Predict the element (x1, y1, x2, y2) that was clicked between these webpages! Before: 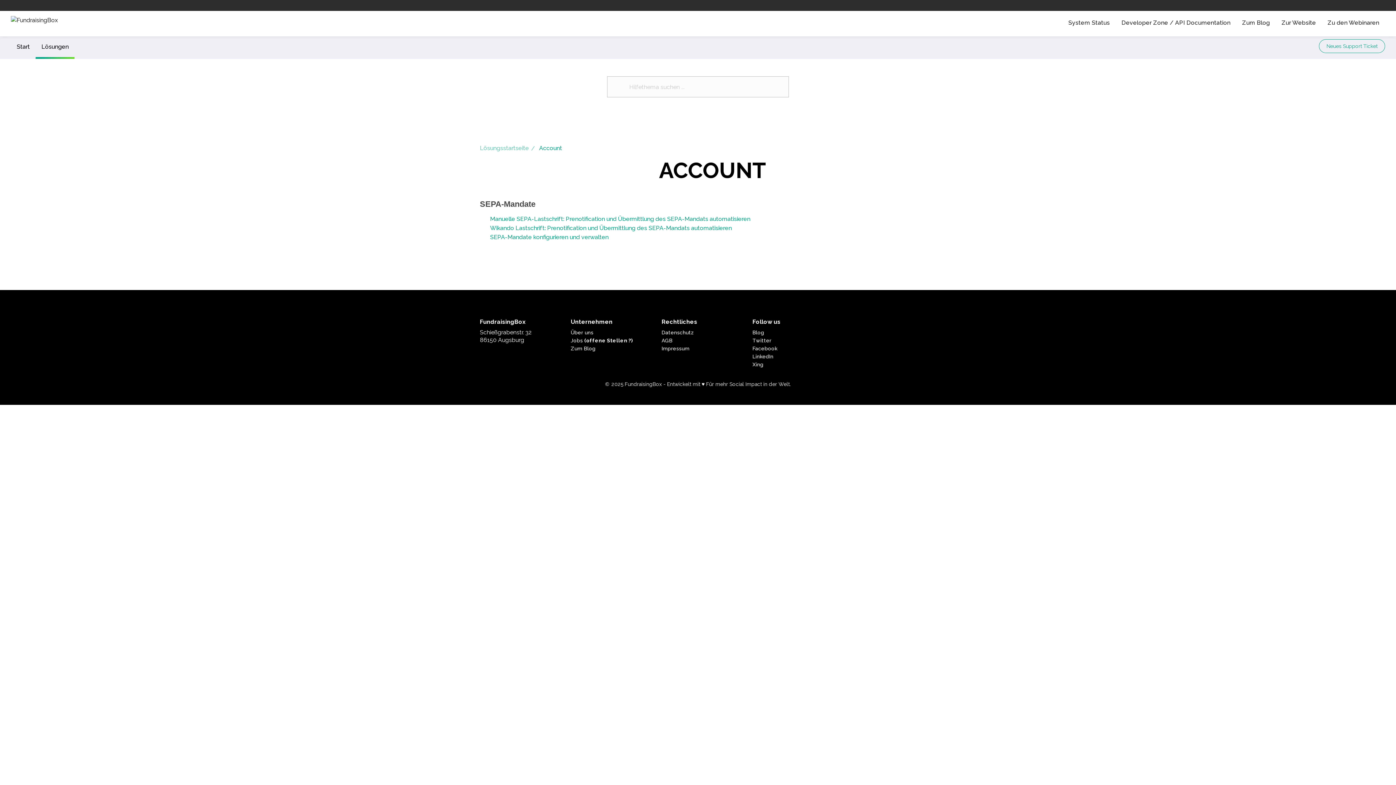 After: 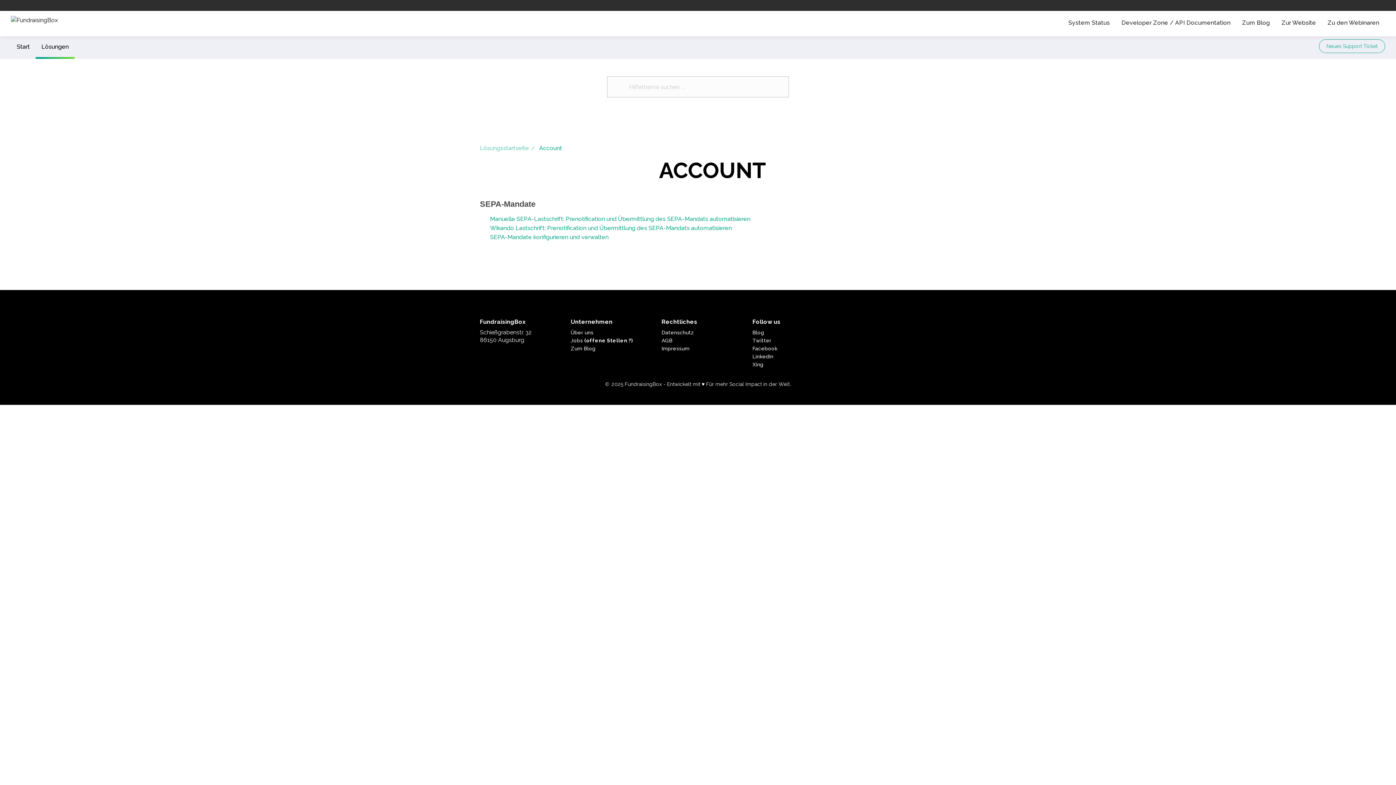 Action: label: Blog bbox: (752, 329, 764, 335)